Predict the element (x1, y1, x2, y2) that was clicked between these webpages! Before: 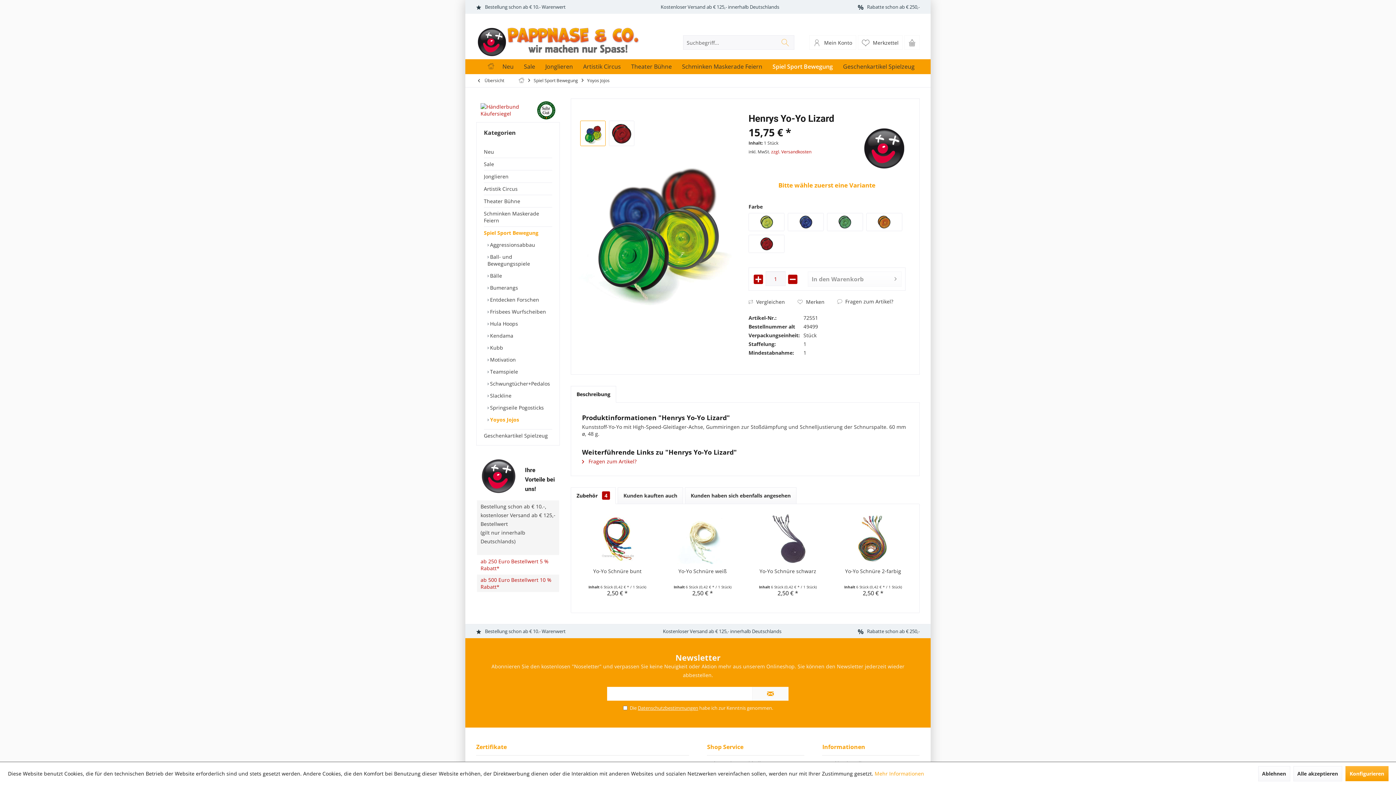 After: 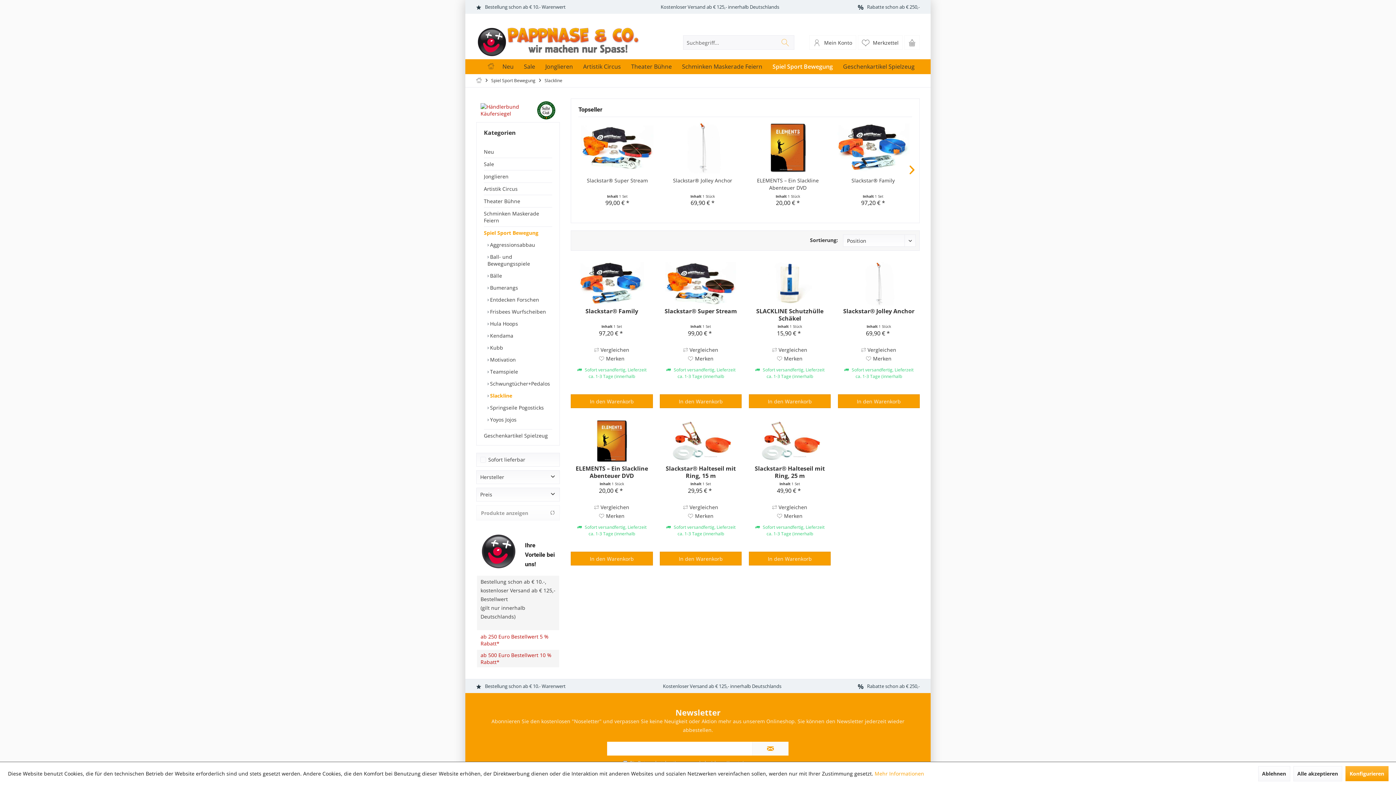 Action: bbox: (487, 389, 552, 401) label:  Slackline